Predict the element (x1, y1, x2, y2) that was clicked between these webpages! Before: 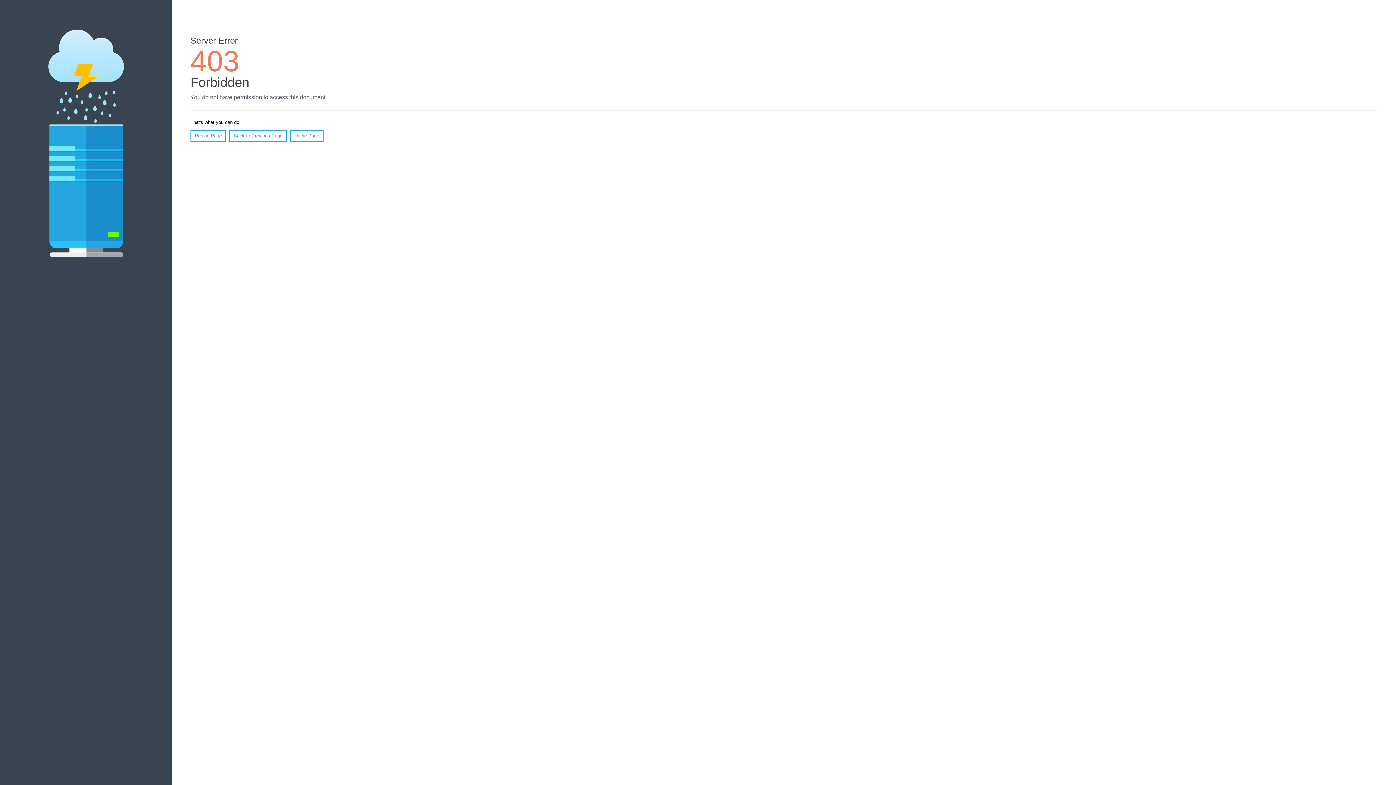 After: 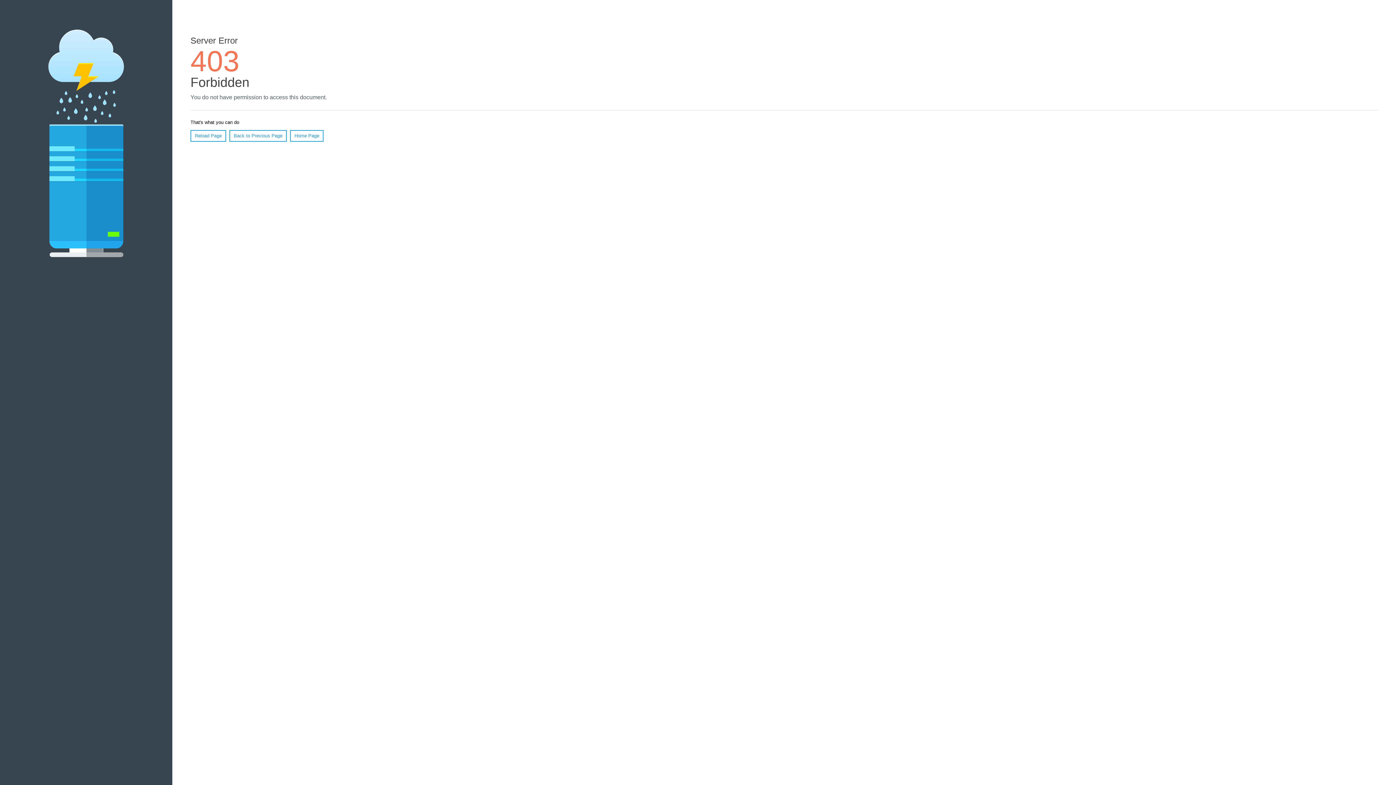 Action: bbox: (290, 130, 323, 141) label: Home Page